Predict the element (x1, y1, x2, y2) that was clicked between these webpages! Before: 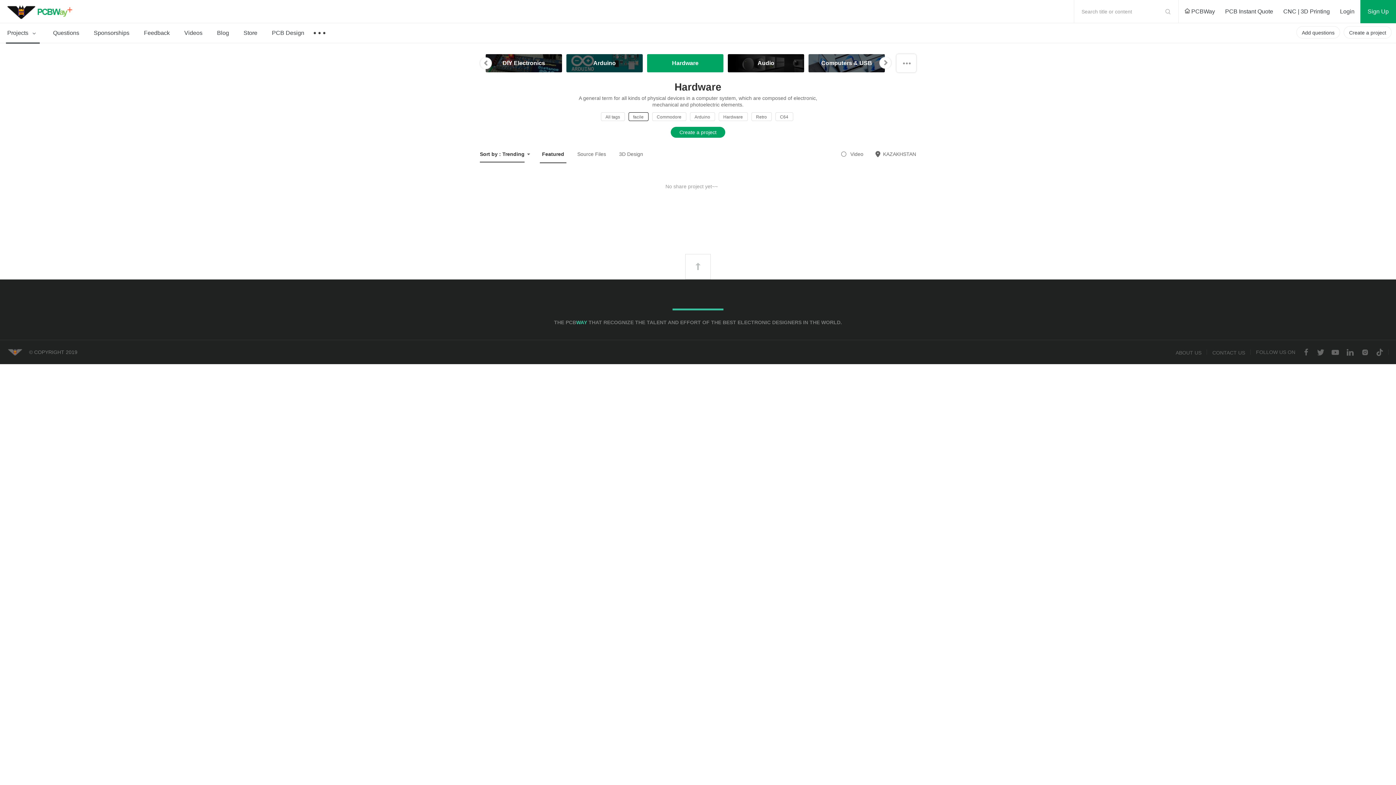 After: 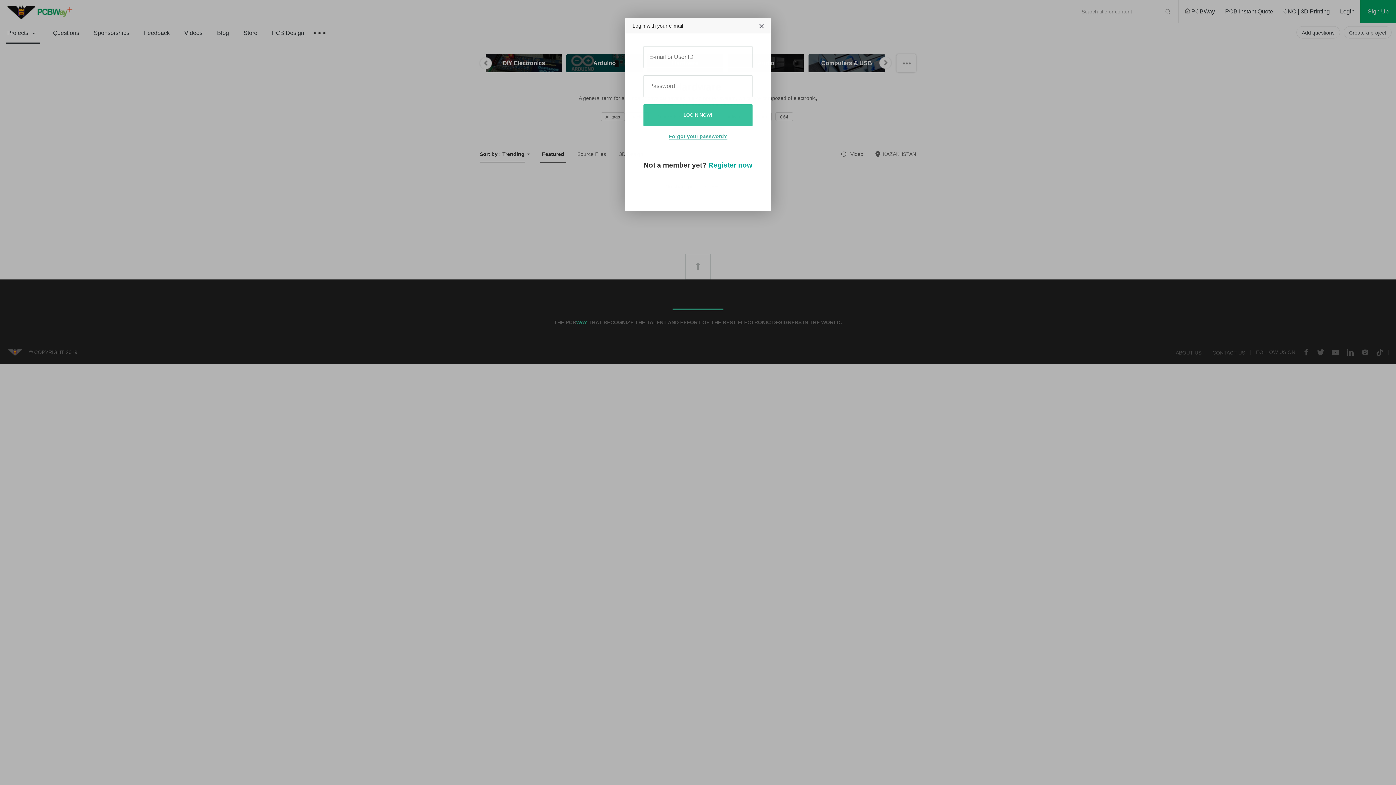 Action: label: Add questions bbox: (1296, 26, 1340, 38)